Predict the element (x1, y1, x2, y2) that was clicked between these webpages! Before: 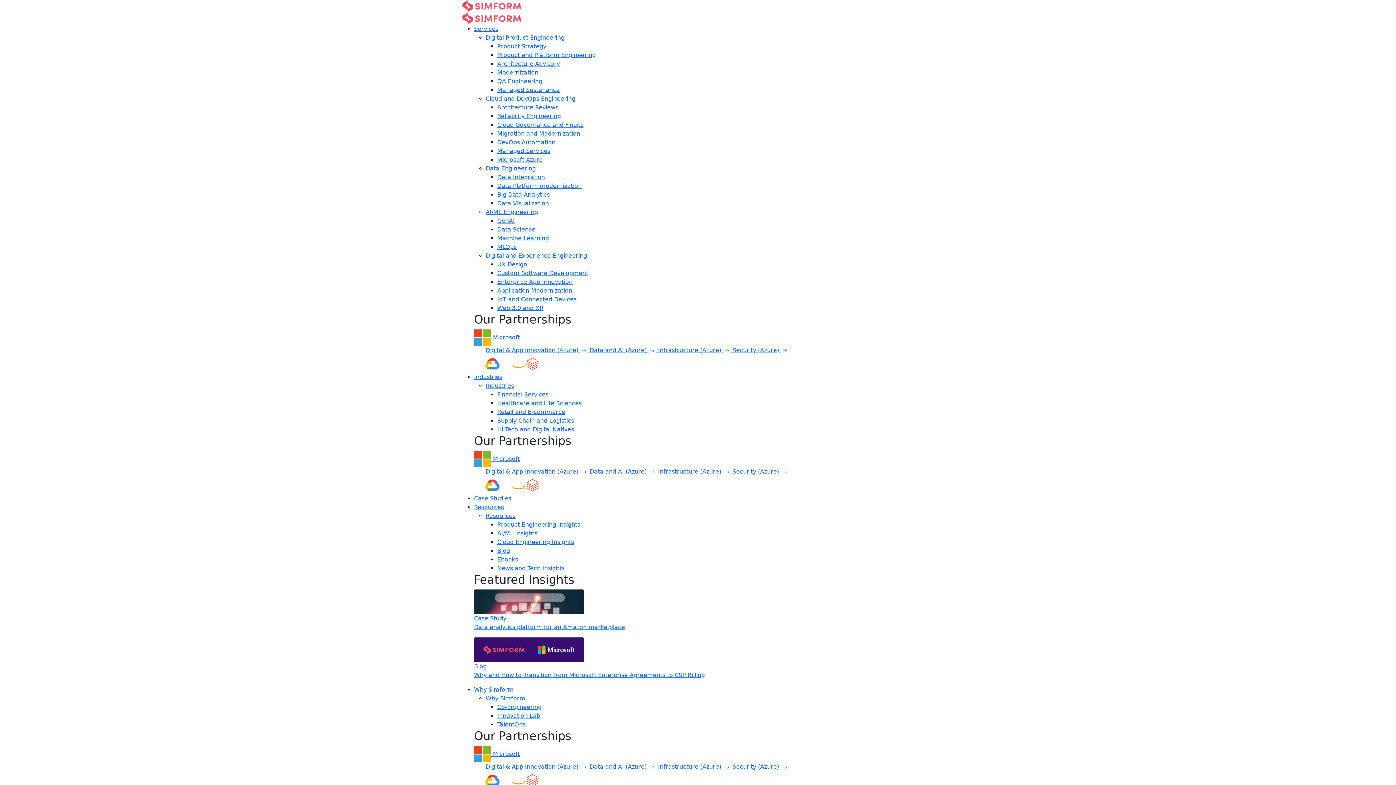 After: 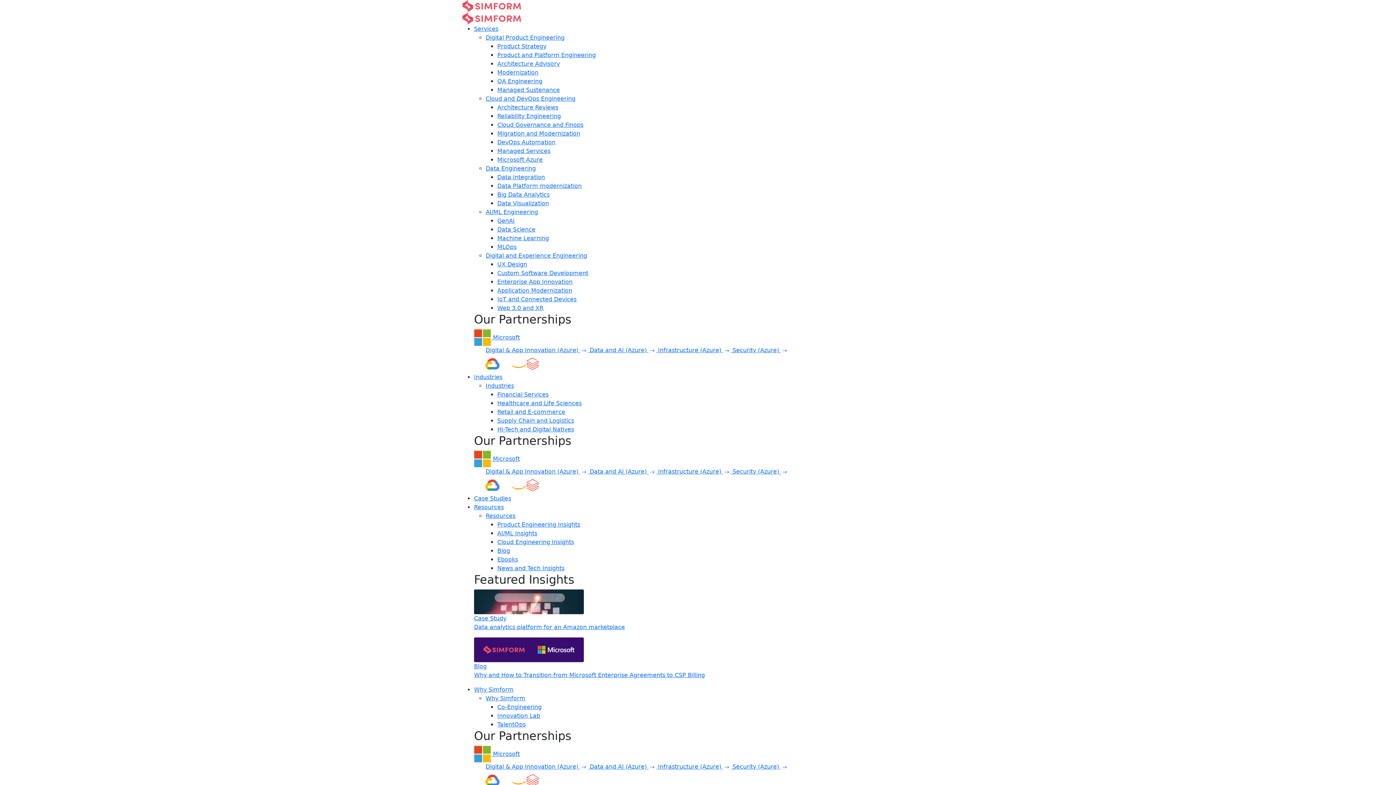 Action: bbox: (485, 95, 575, 102) label: Cloud and DevOps Engineering